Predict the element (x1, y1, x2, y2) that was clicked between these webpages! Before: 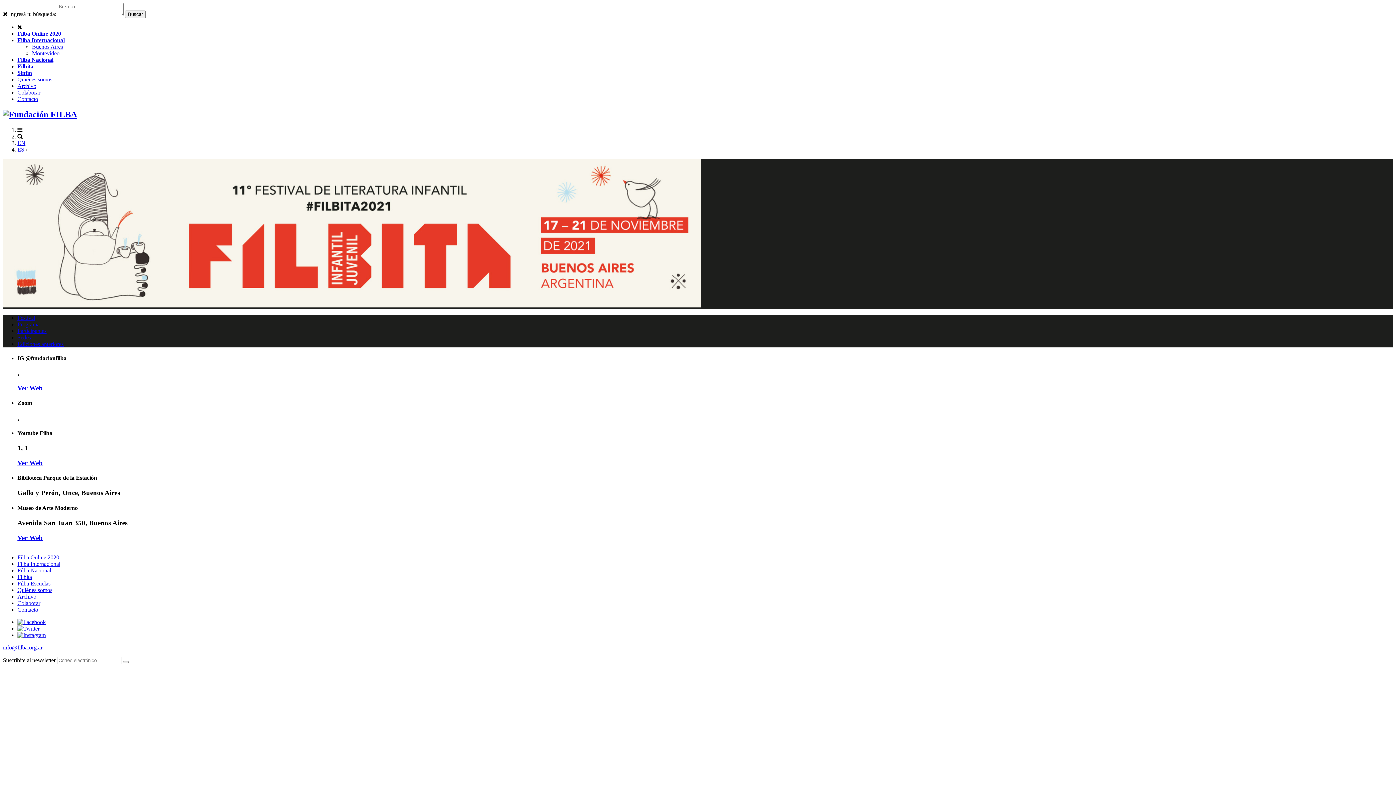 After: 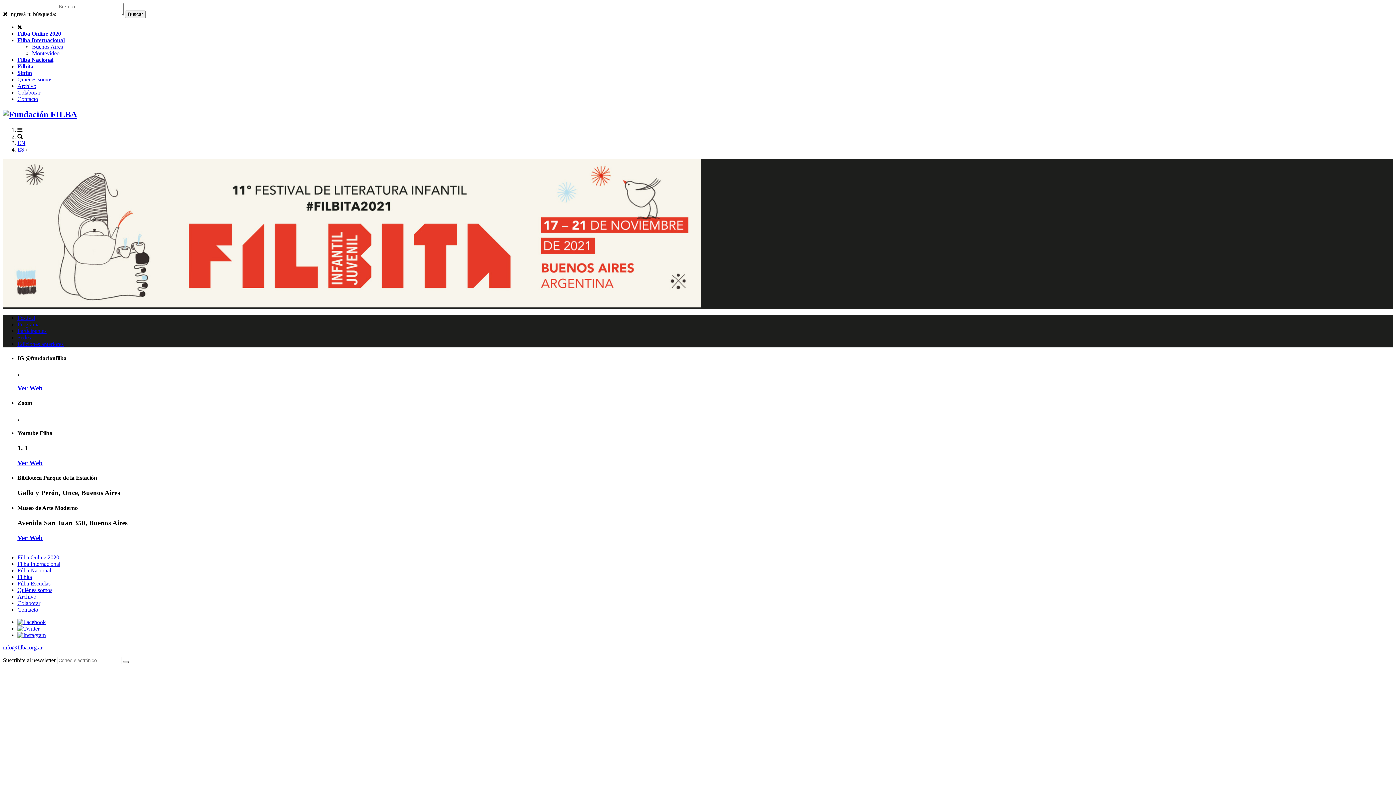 Action: bbox: (122, 661, 128, 663)